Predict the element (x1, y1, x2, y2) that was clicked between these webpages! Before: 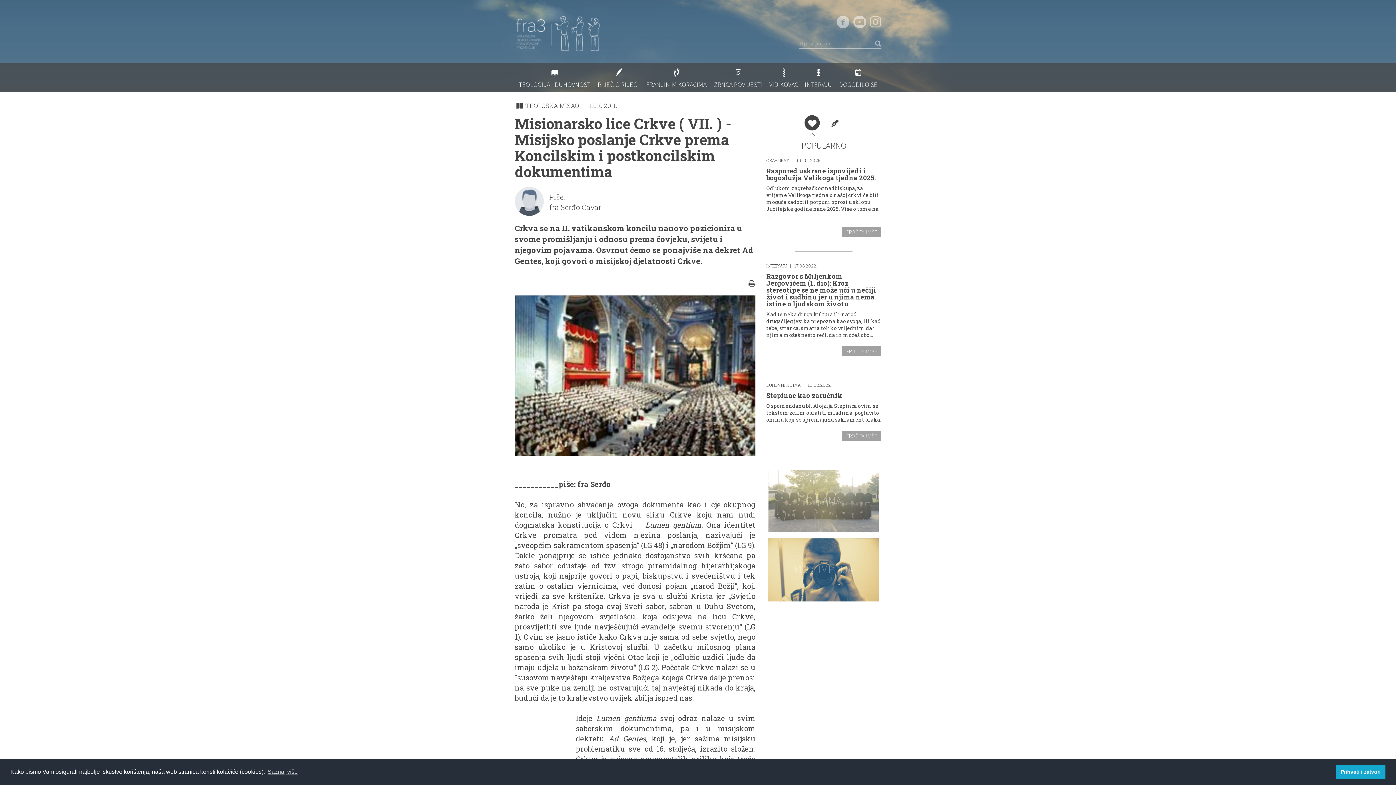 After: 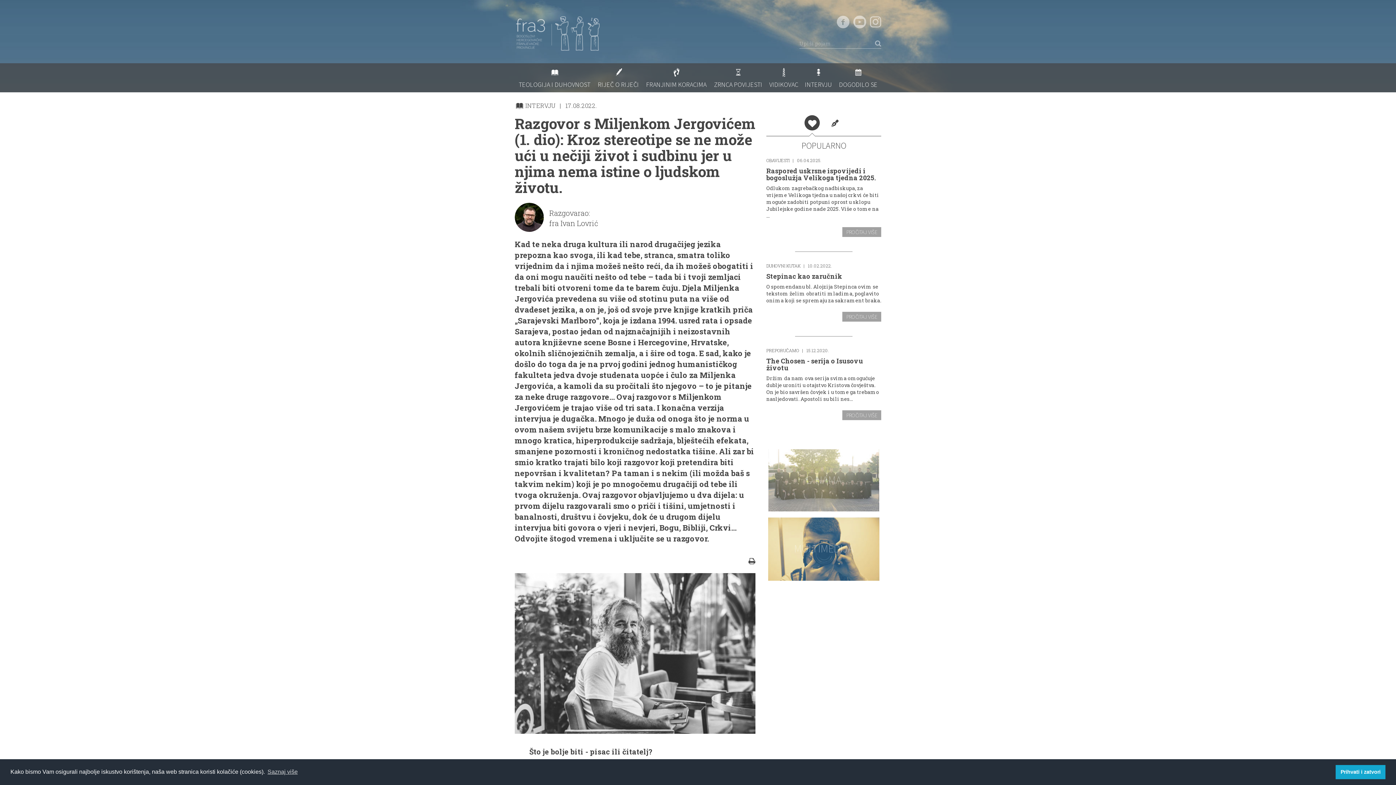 Action: label: INTERVJU 17.08.2022.
Razgovor s Miljenkom Jergovićem (1. dio): Kroz stereotipe se ne može ući u nečiji život i sudbinu jer u njima nema istine o ljudskom životu.

Kad te neka druga kultura ili narod drugačijeg jezika prepozna kao svoga, ili kad tebe, stranca, smatra toliko vrijednim da i njima možeš nešto reći, da ih možeš obo...

PROČITAJ VIŠE bbox: (766, 262, 881, 356)